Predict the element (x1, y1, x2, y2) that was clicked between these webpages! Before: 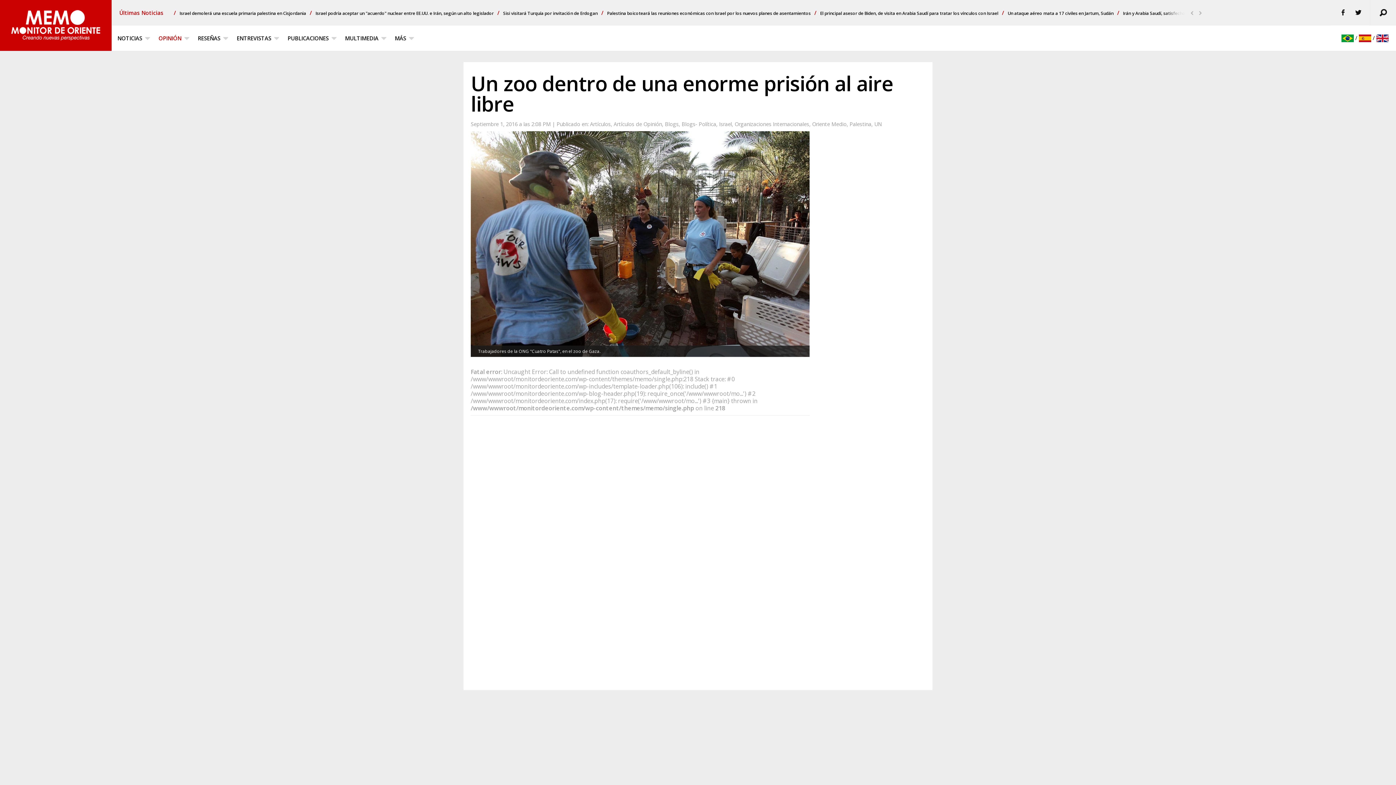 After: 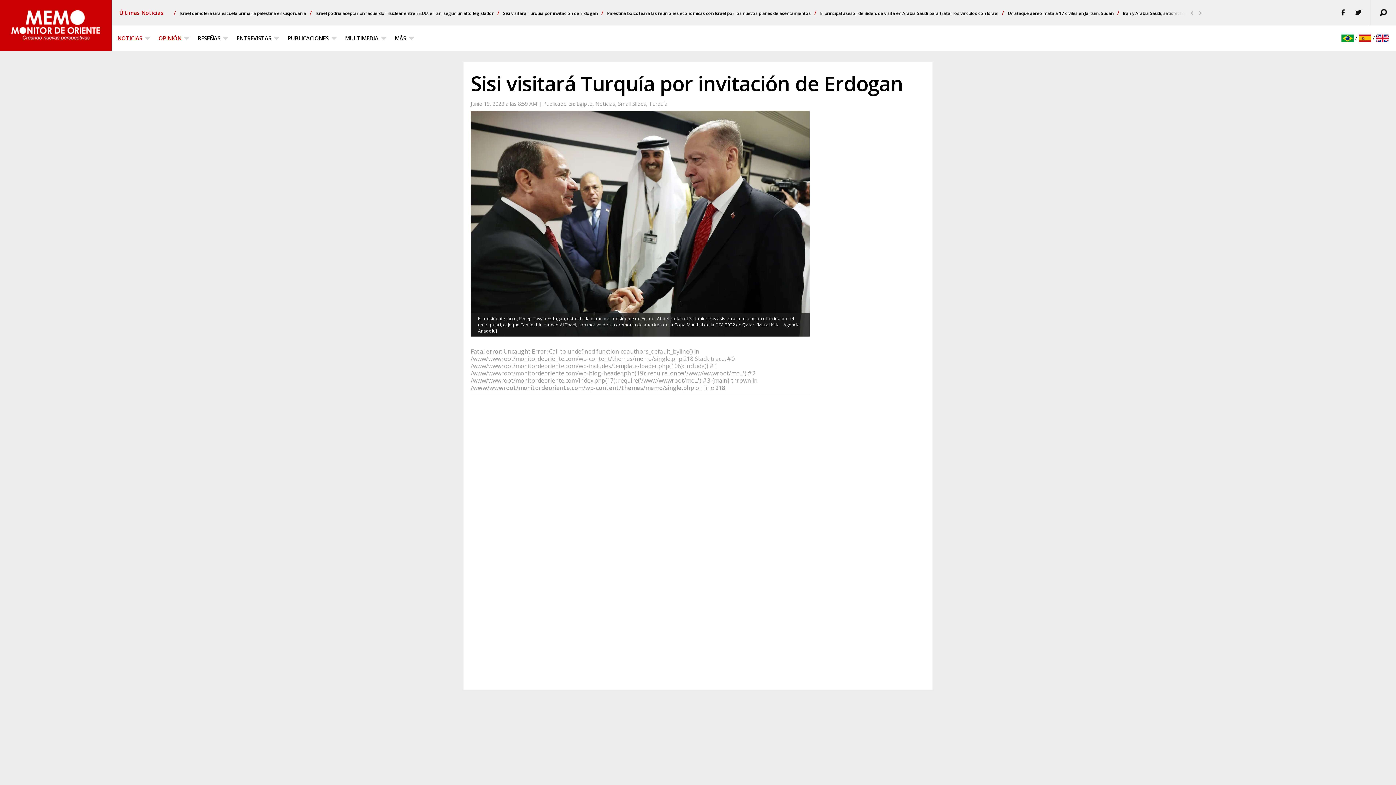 Action: bbox: (856, 10, 950, 16) label: /
Sisi visitará Turquía por invitación de Erdogan